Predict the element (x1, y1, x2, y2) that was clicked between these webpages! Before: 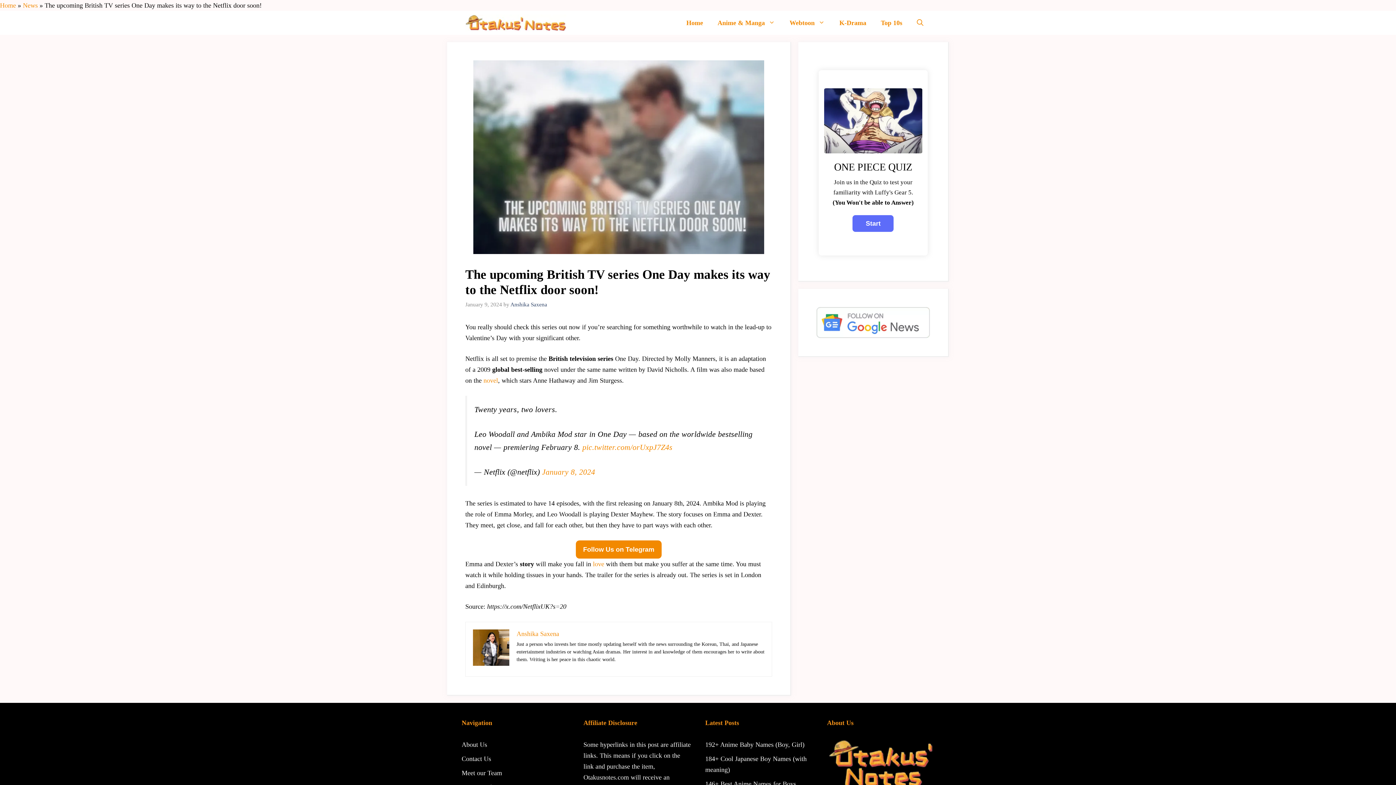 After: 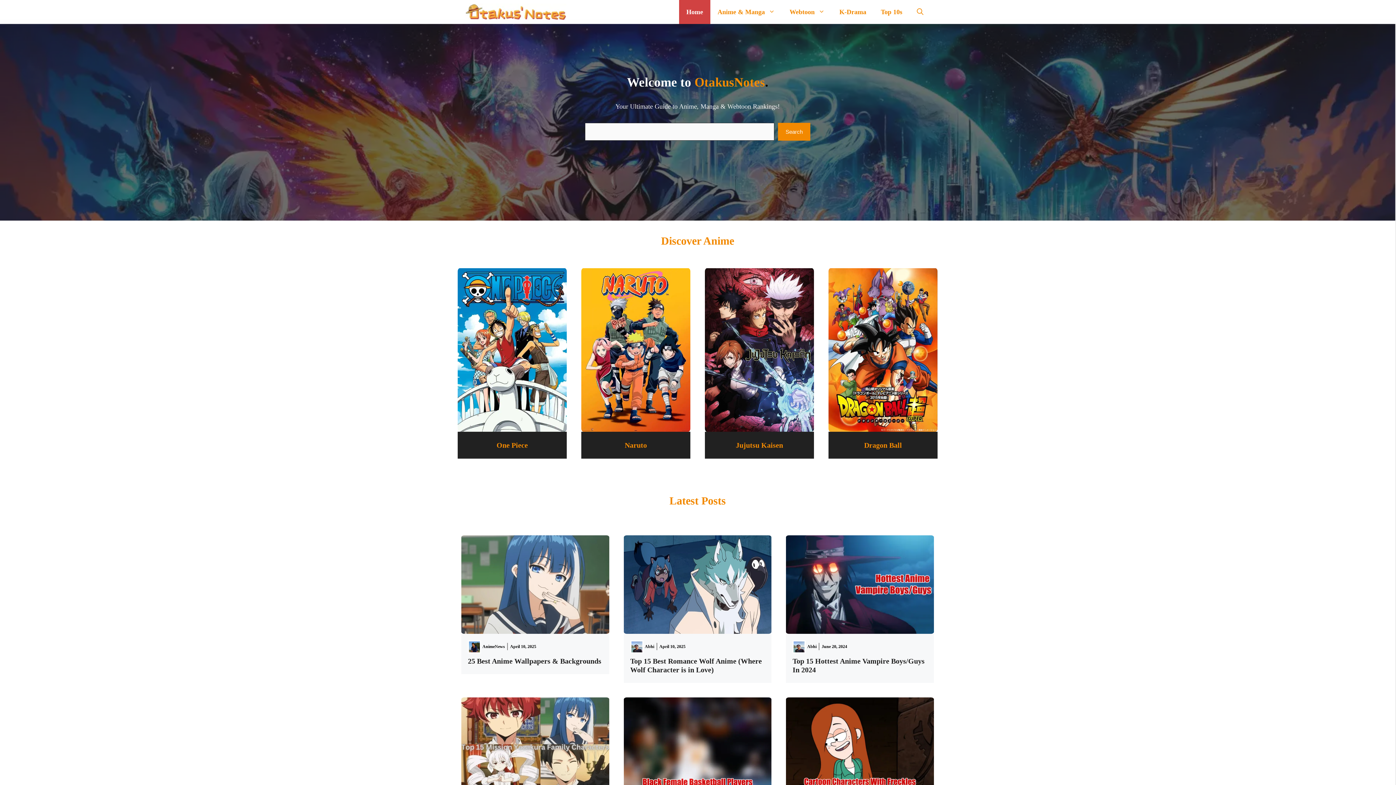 Action: bbox: (679, 10, 710, 34) label: Home